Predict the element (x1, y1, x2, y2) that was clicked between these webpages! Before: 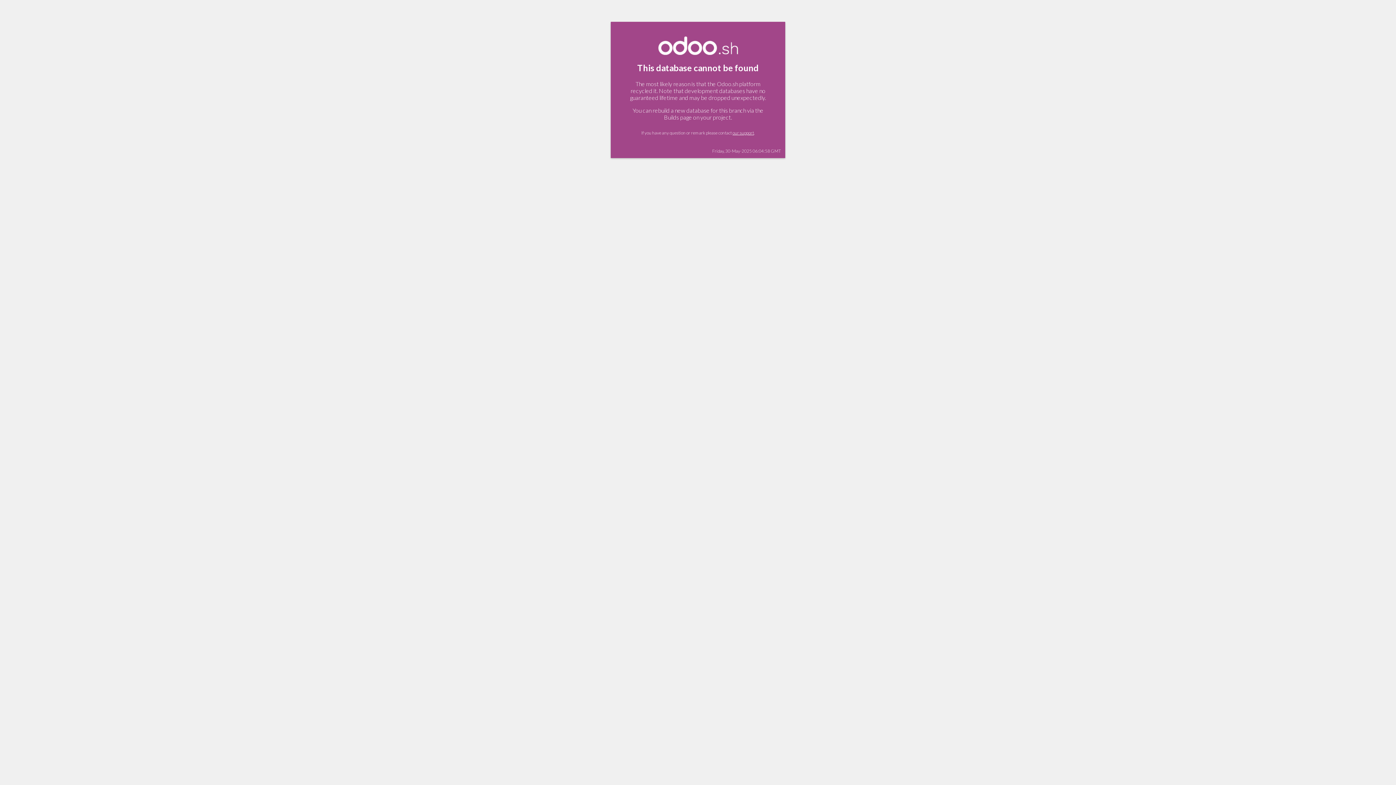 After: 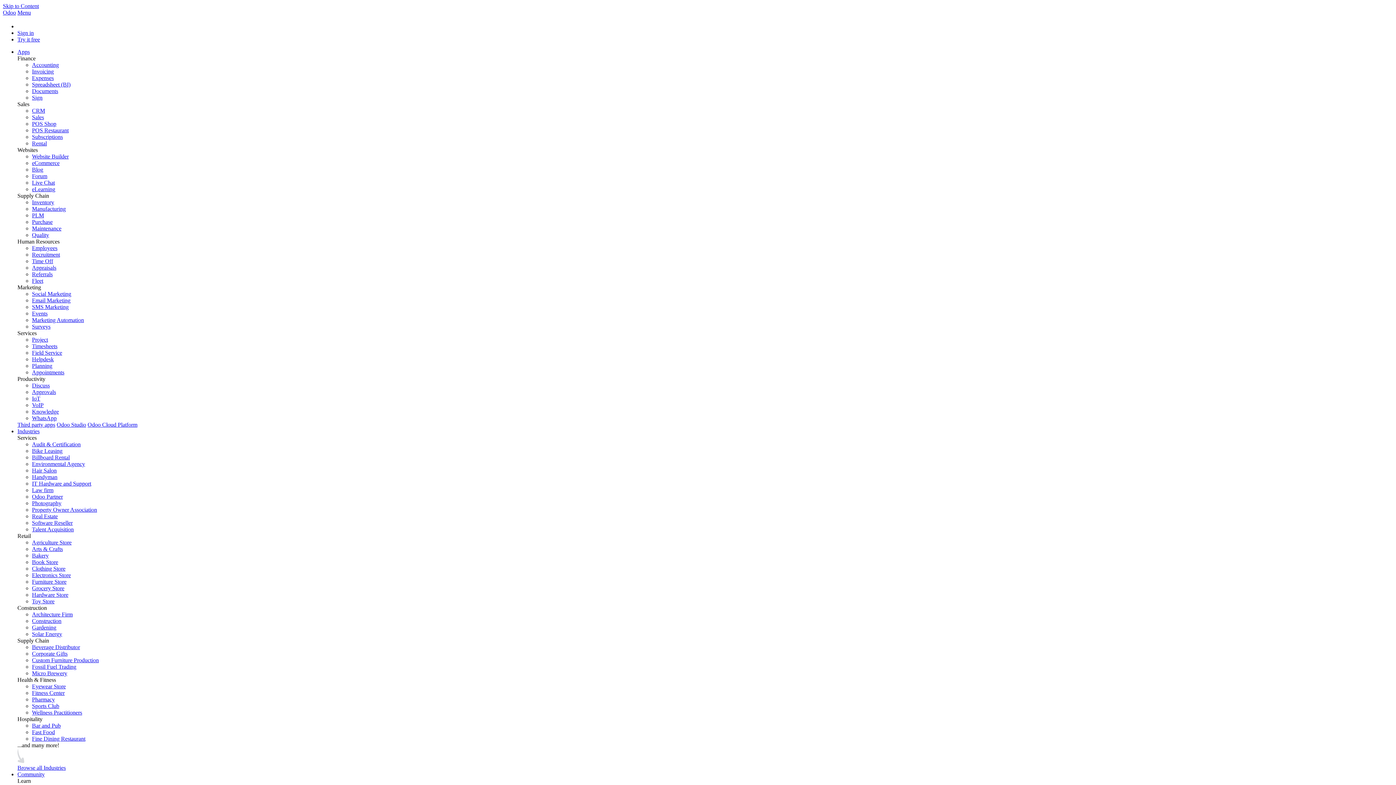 Action: label: our support bbox: (732, 130, 754, 135)